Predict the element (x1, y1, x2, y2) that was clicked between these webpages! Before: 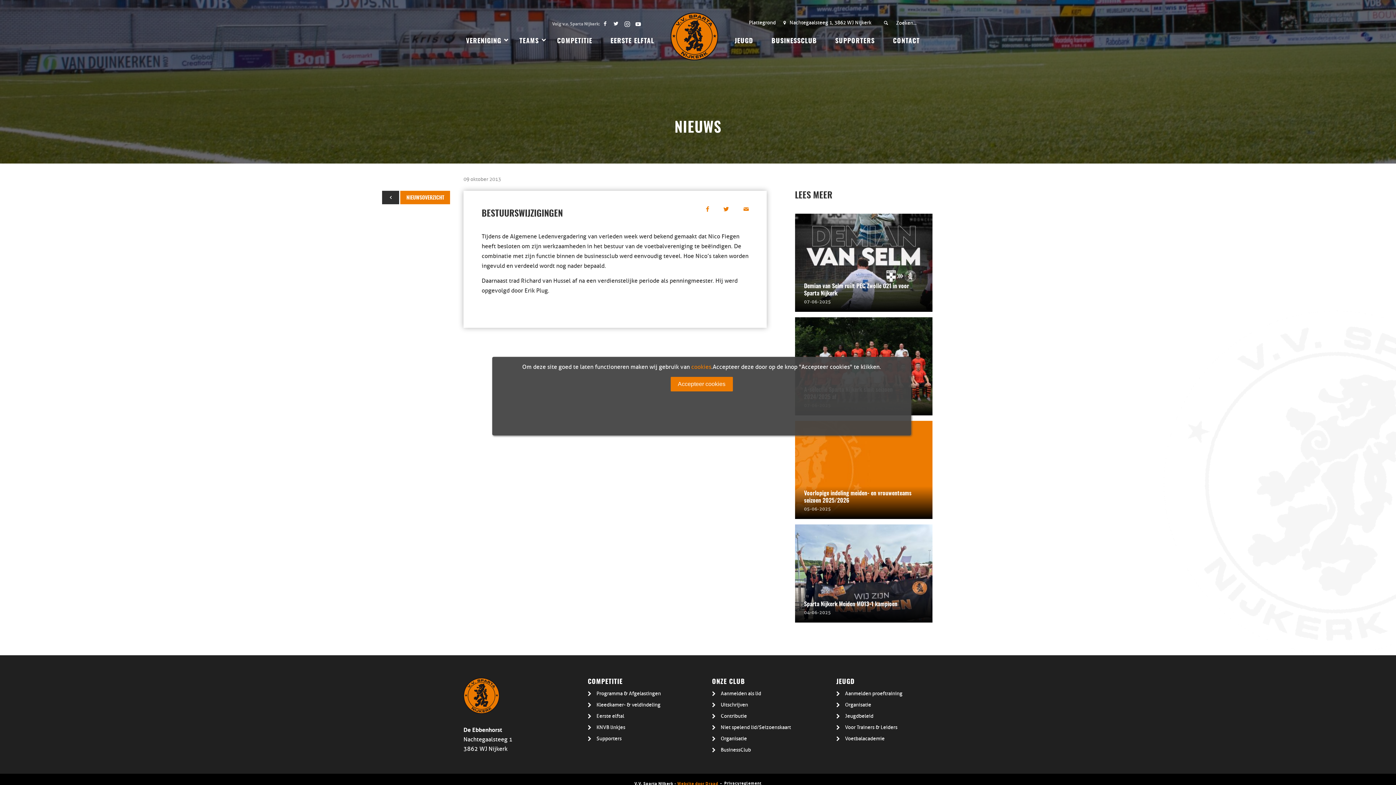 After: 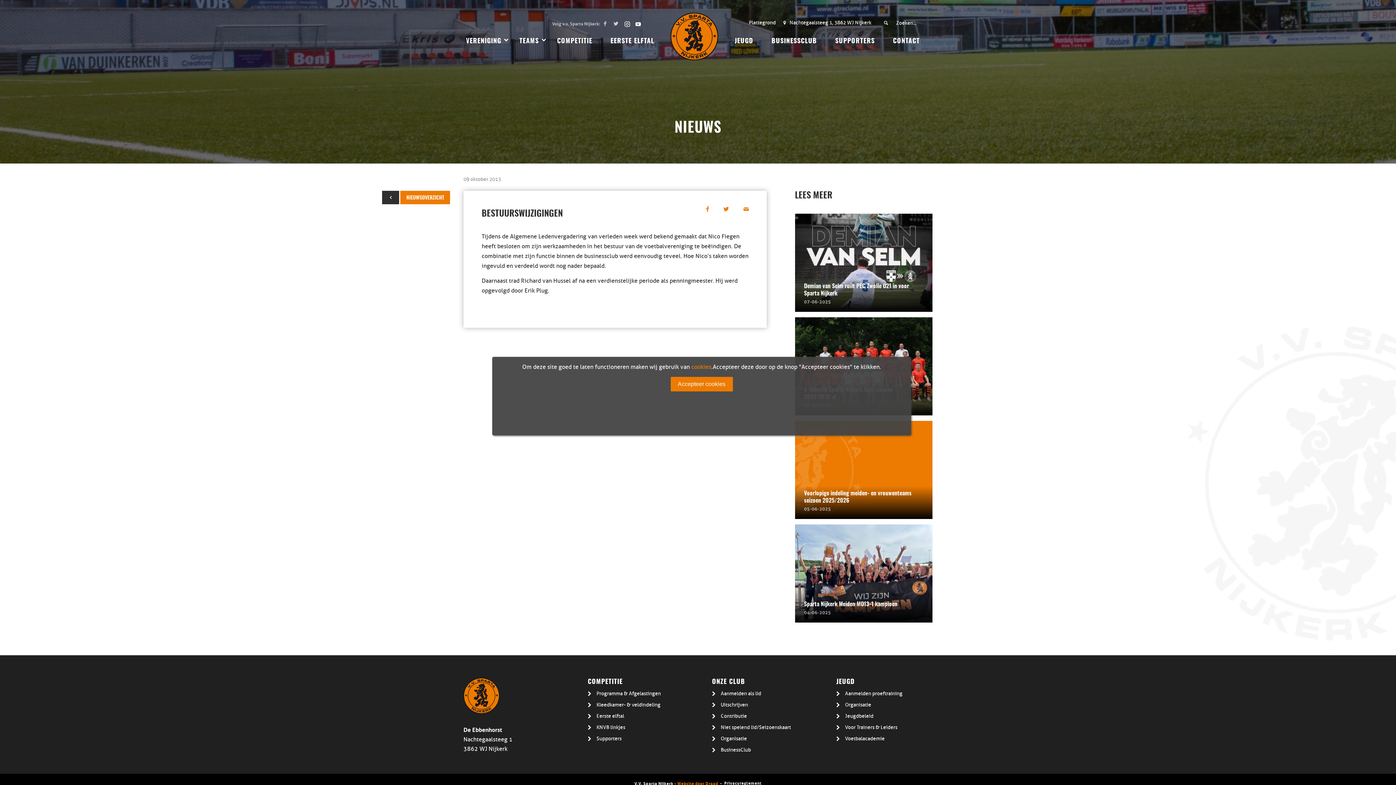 Action: bbox: (632, 18, 643, 29)